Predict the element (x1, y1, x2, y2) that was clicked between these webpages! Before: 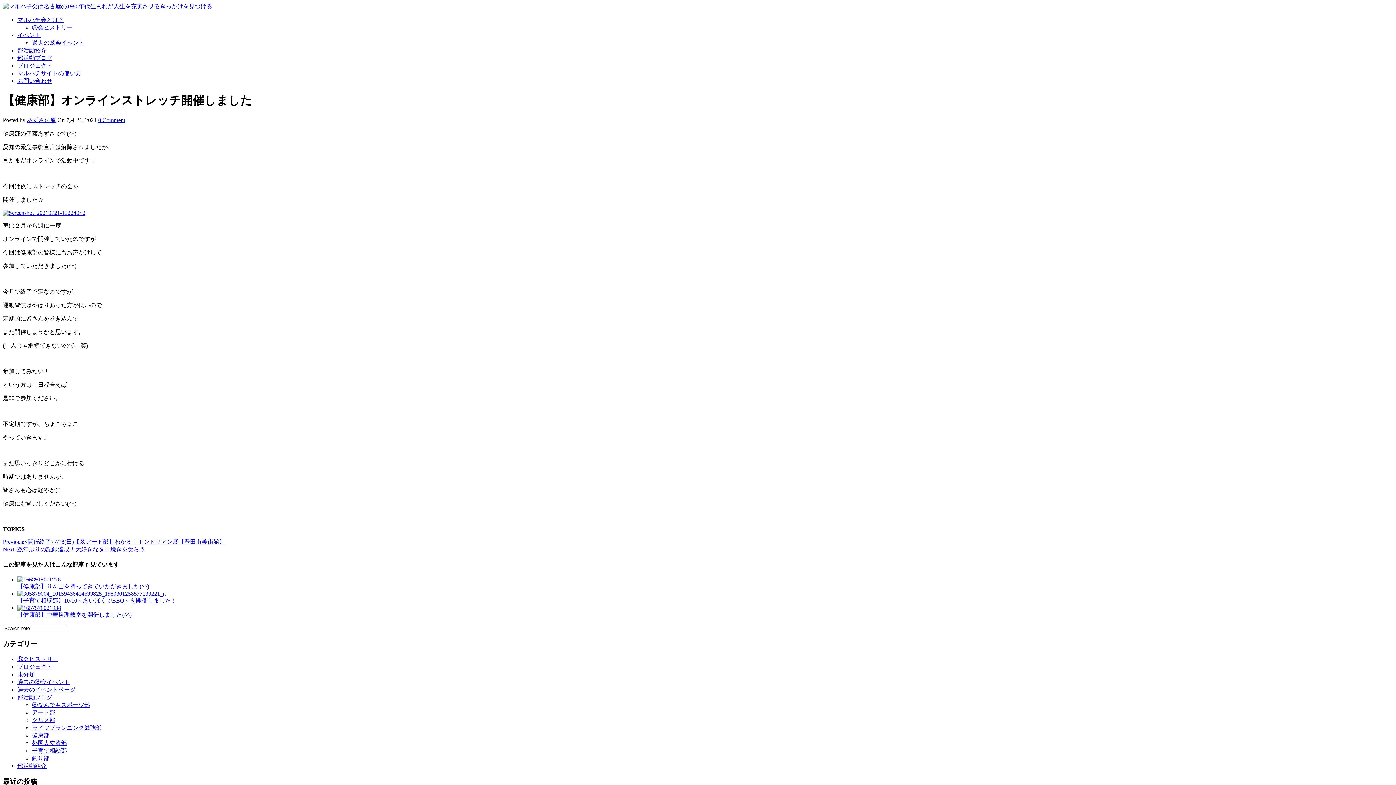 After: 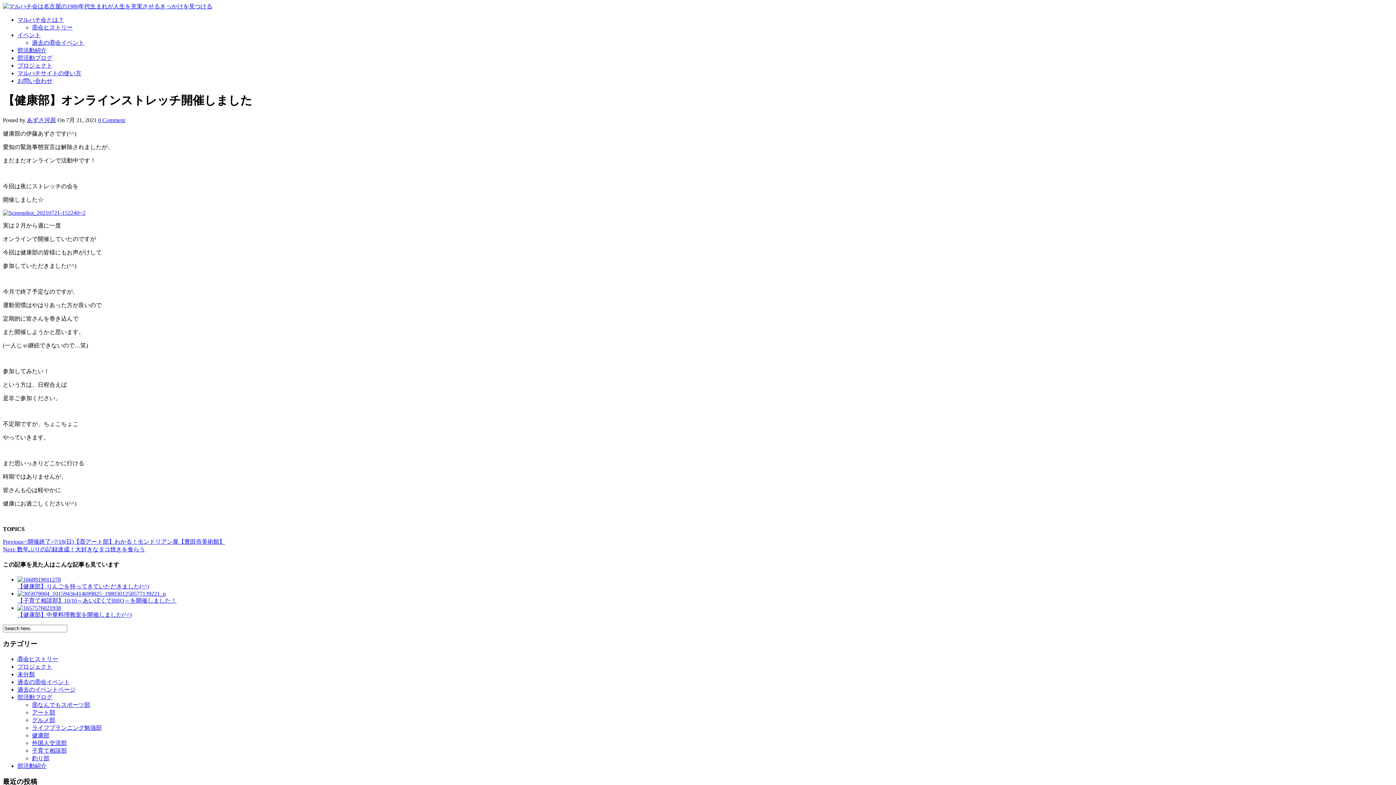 Action: label: 0 Comment bbox: (98, 117, 125, 123)